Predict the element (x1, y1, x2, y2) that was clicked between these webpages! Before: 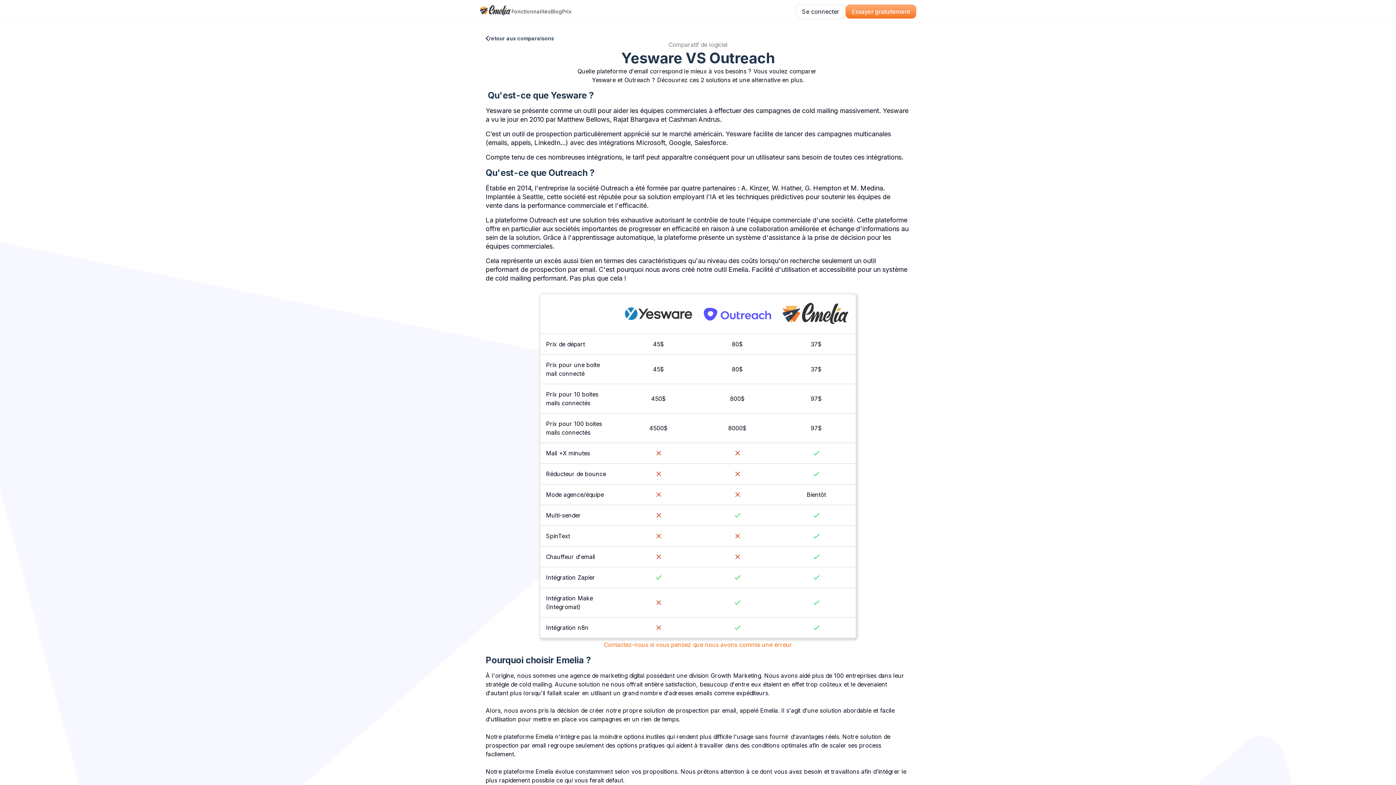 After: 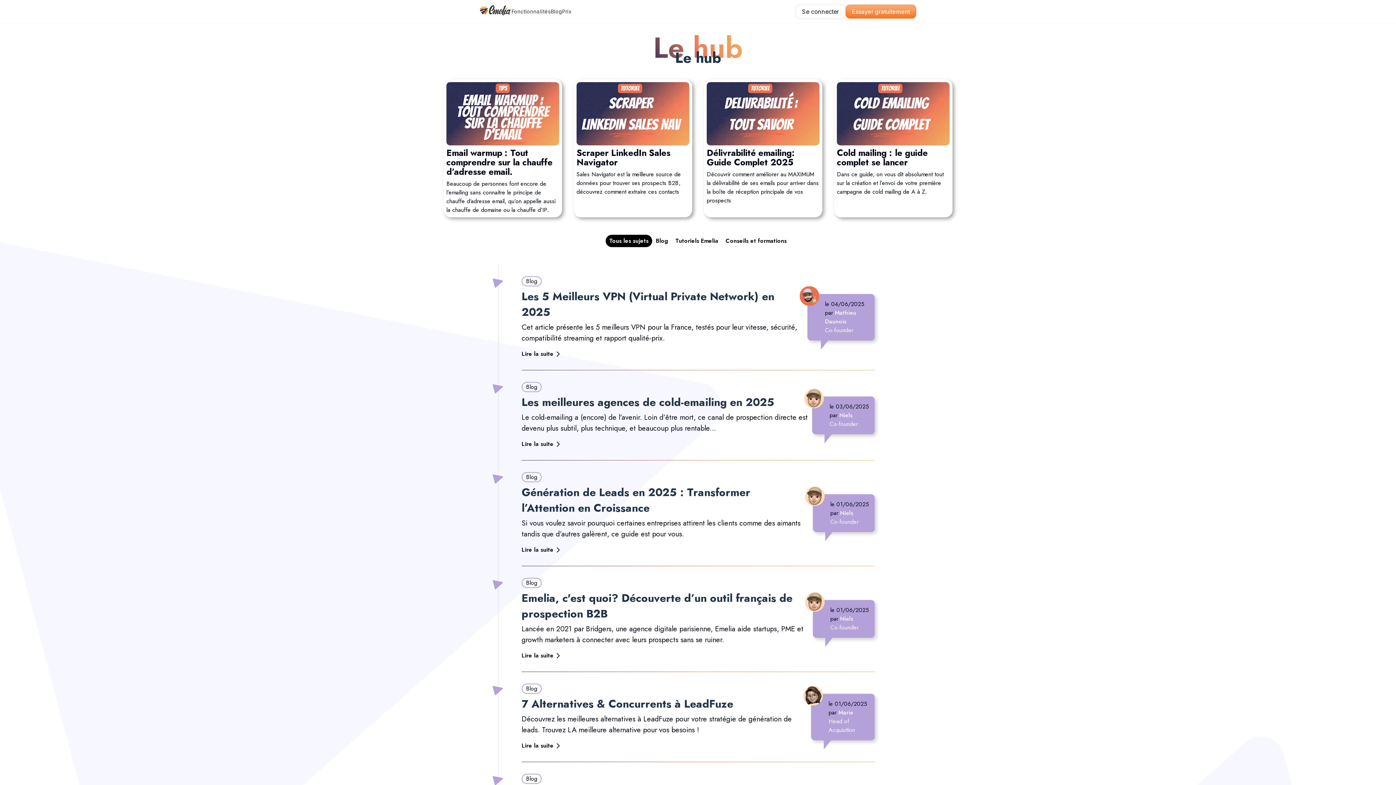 Action: bbox: (550, 7, 562, 15) label: Blog